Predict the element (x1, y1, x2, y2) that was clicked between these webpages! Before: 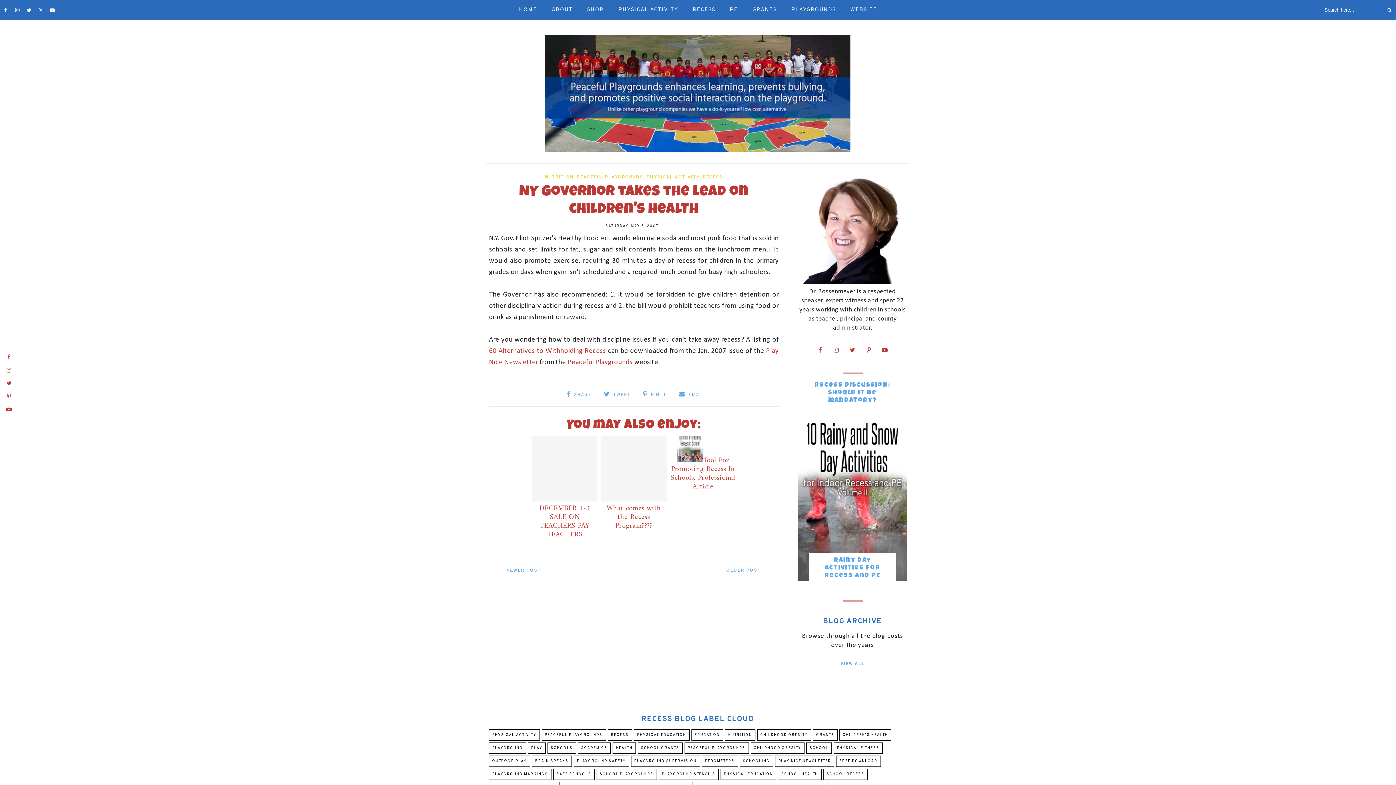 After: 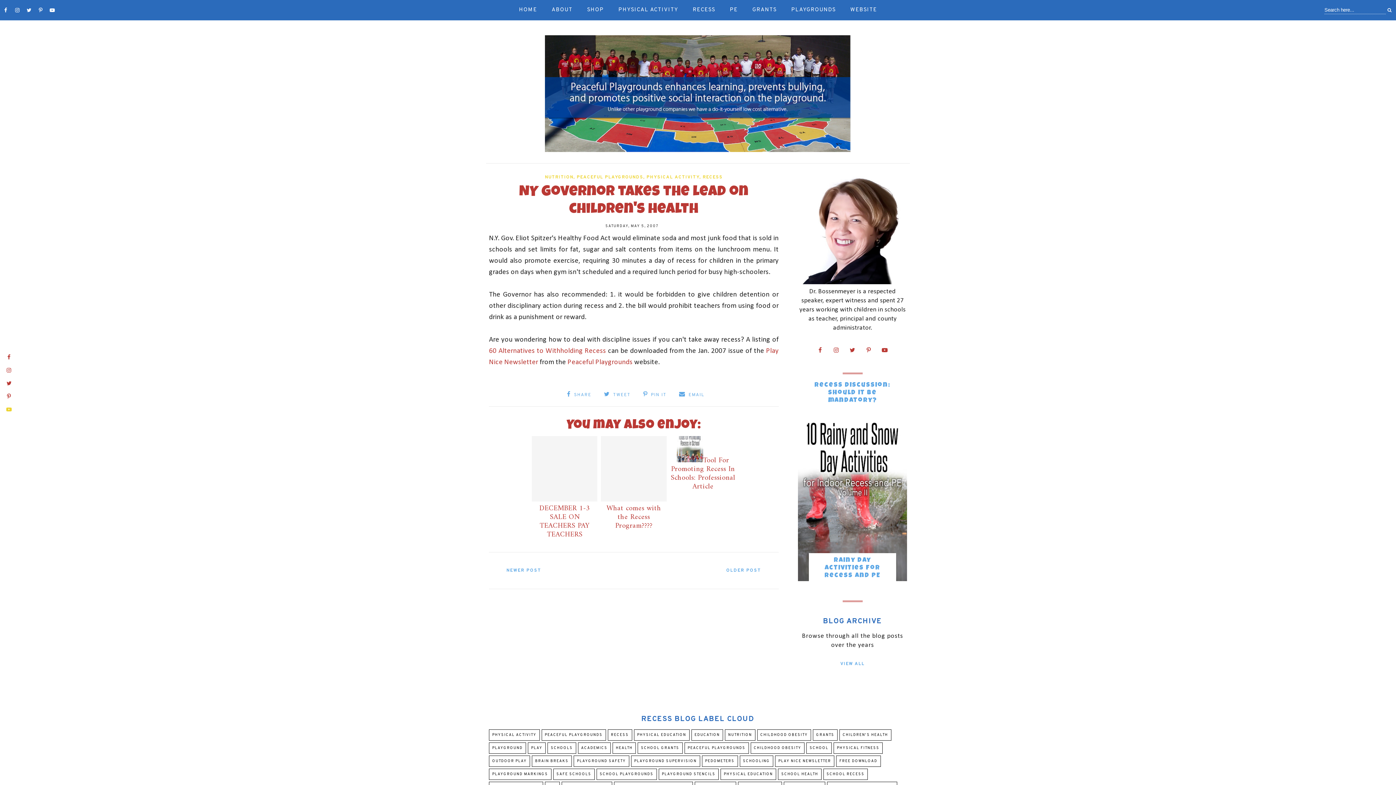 Action: bbox: (2, 403, 15, 416)